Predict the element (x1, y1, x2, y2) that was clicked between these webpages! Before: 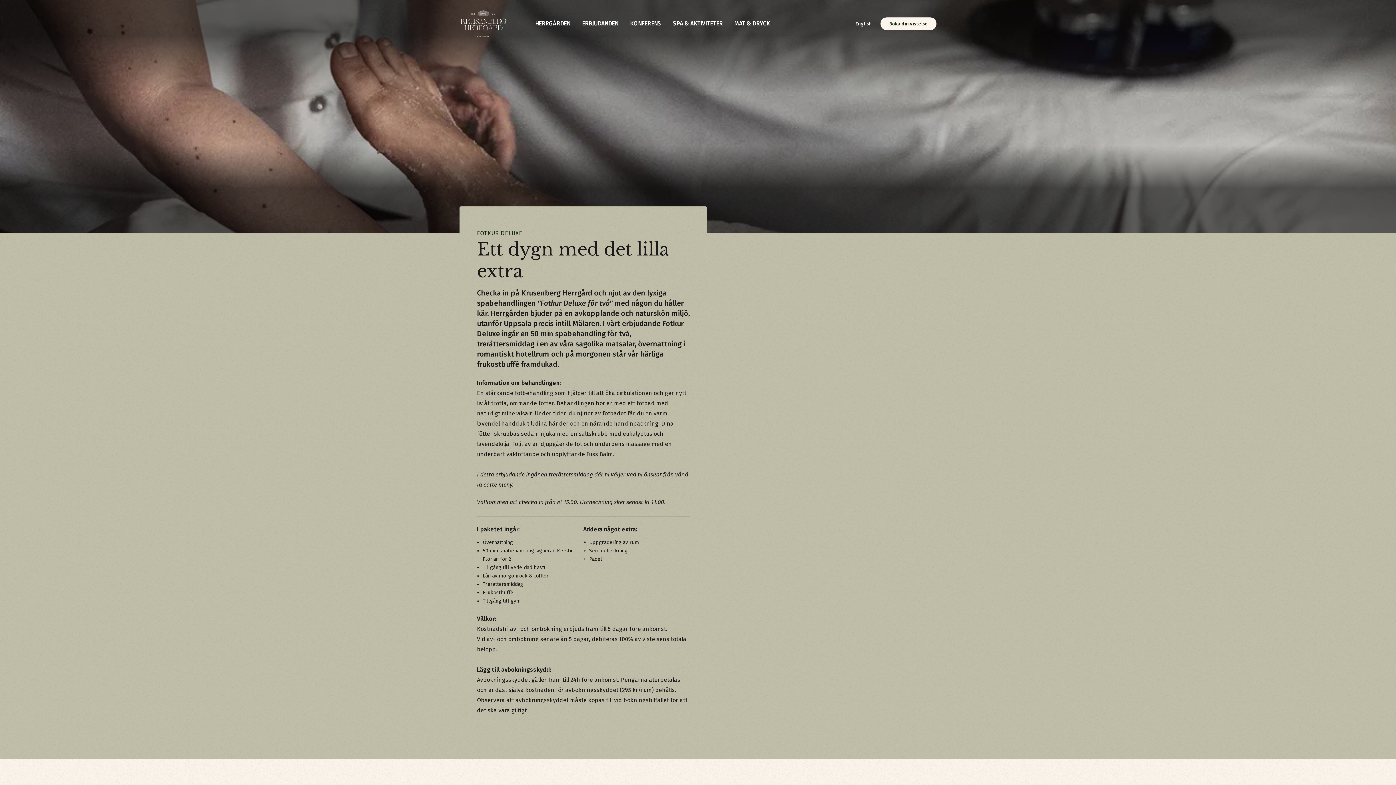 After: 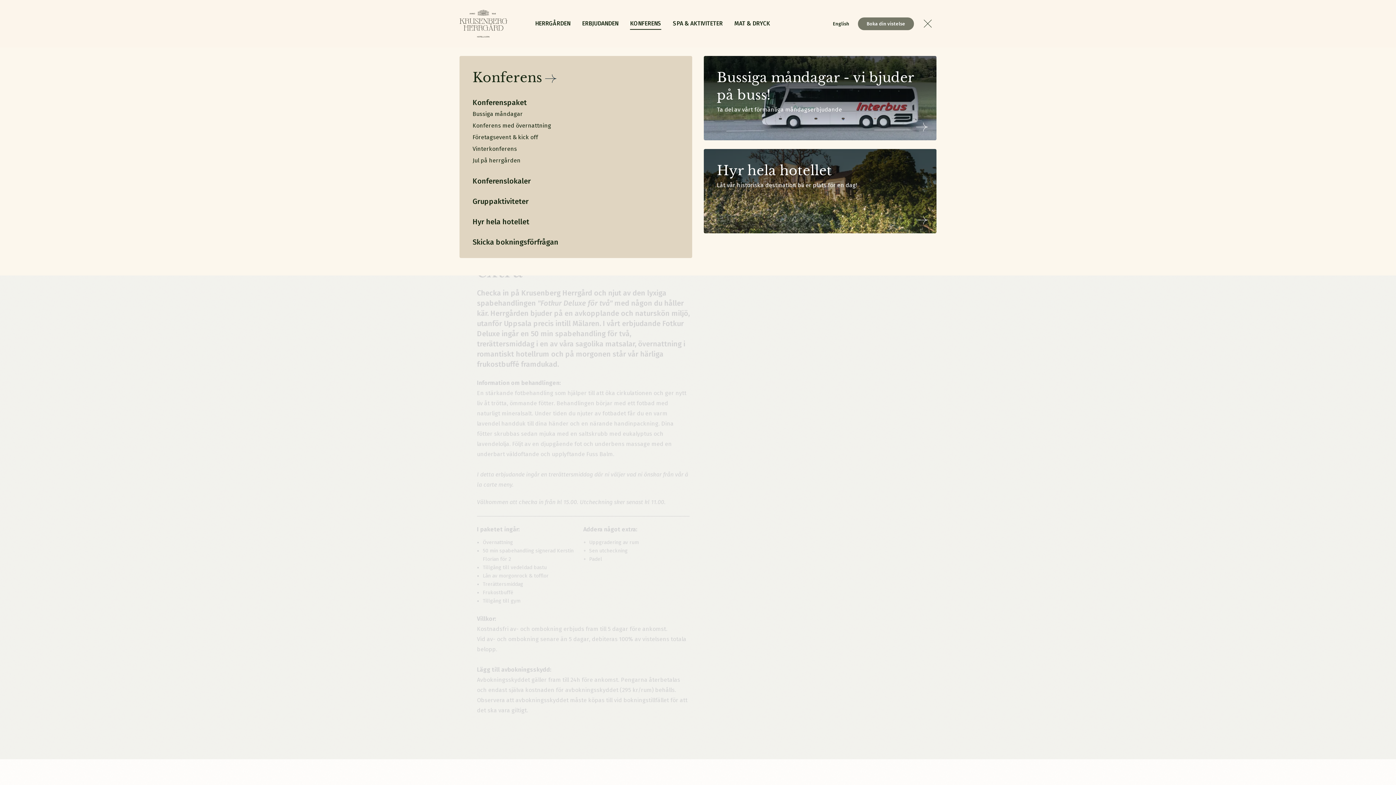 Action: label: KONFERENS bbox: (624, 20, 667, 26)